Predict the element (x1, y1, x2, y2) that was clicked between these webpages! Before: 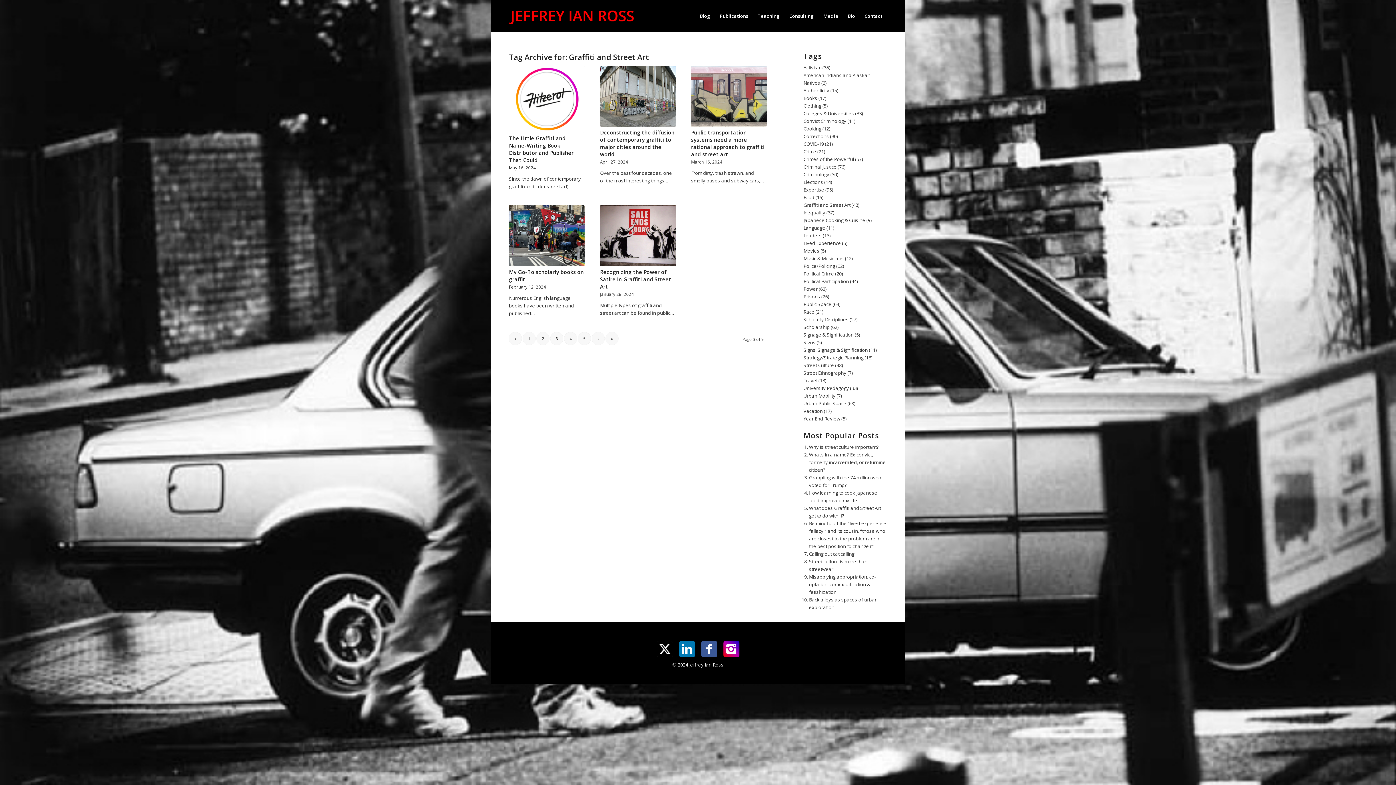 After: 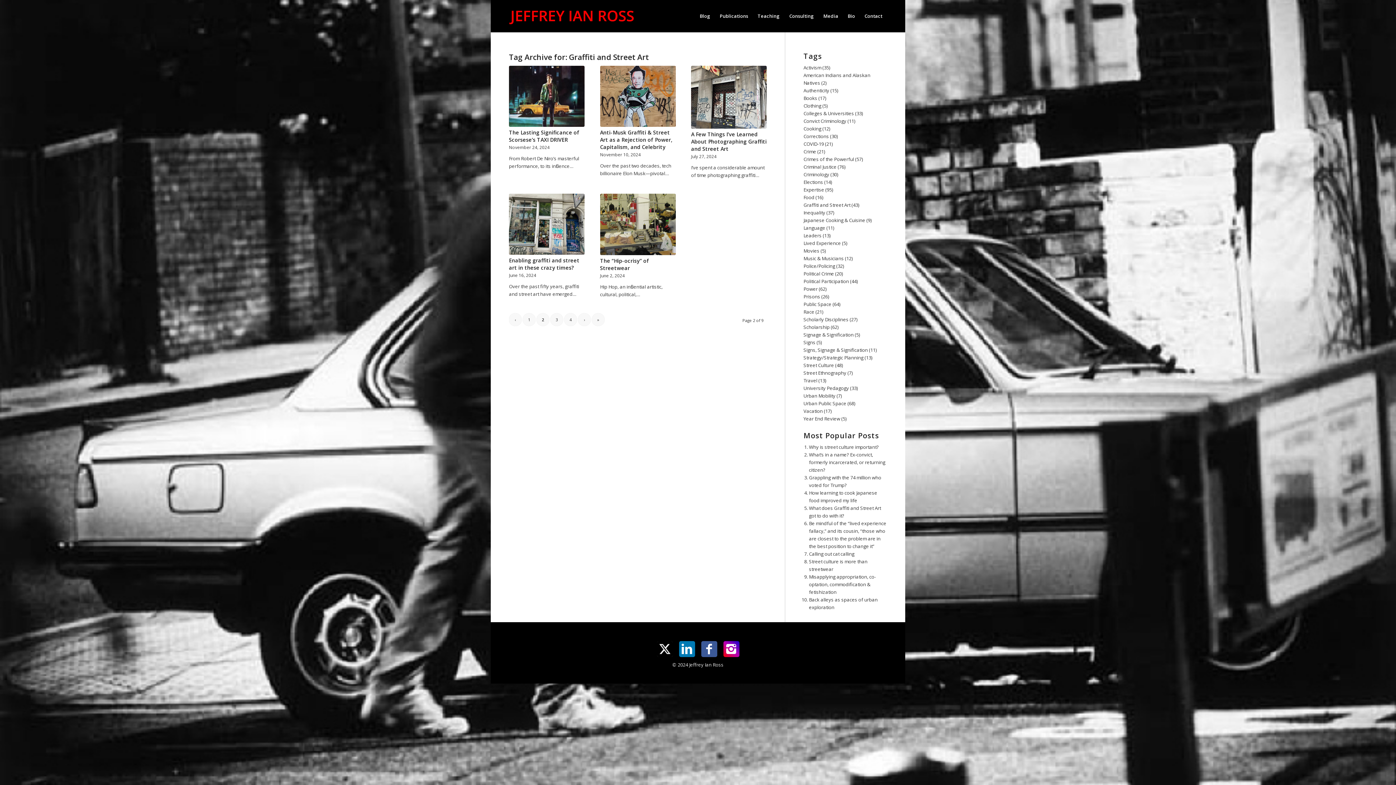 Action: bbox: (536, 332, 549, 344) label: 2